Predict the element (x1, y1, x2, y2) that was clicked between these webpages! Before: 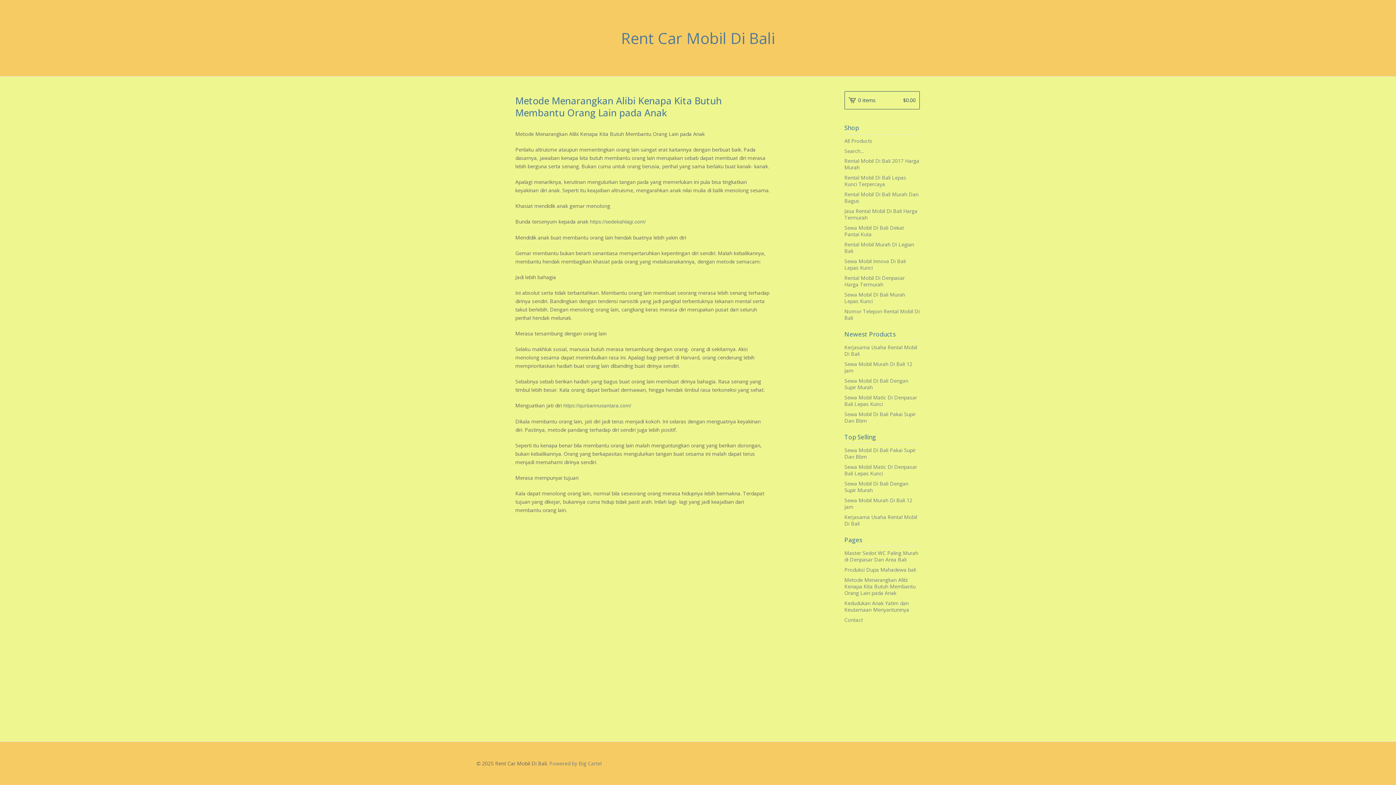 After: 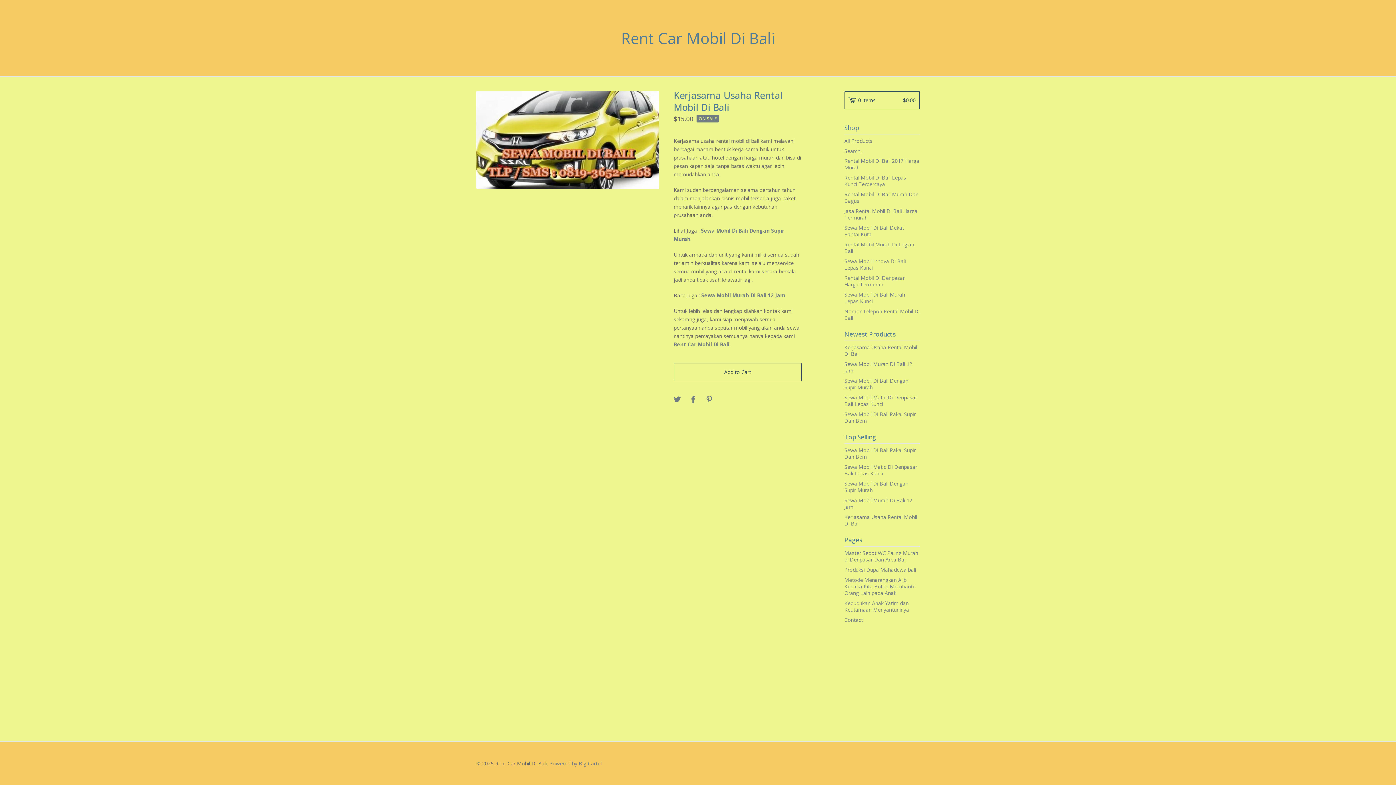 Action: bbox: (844, 512, 920, 529) label: Kerjasama Usaha Rental Mobil Di Bali